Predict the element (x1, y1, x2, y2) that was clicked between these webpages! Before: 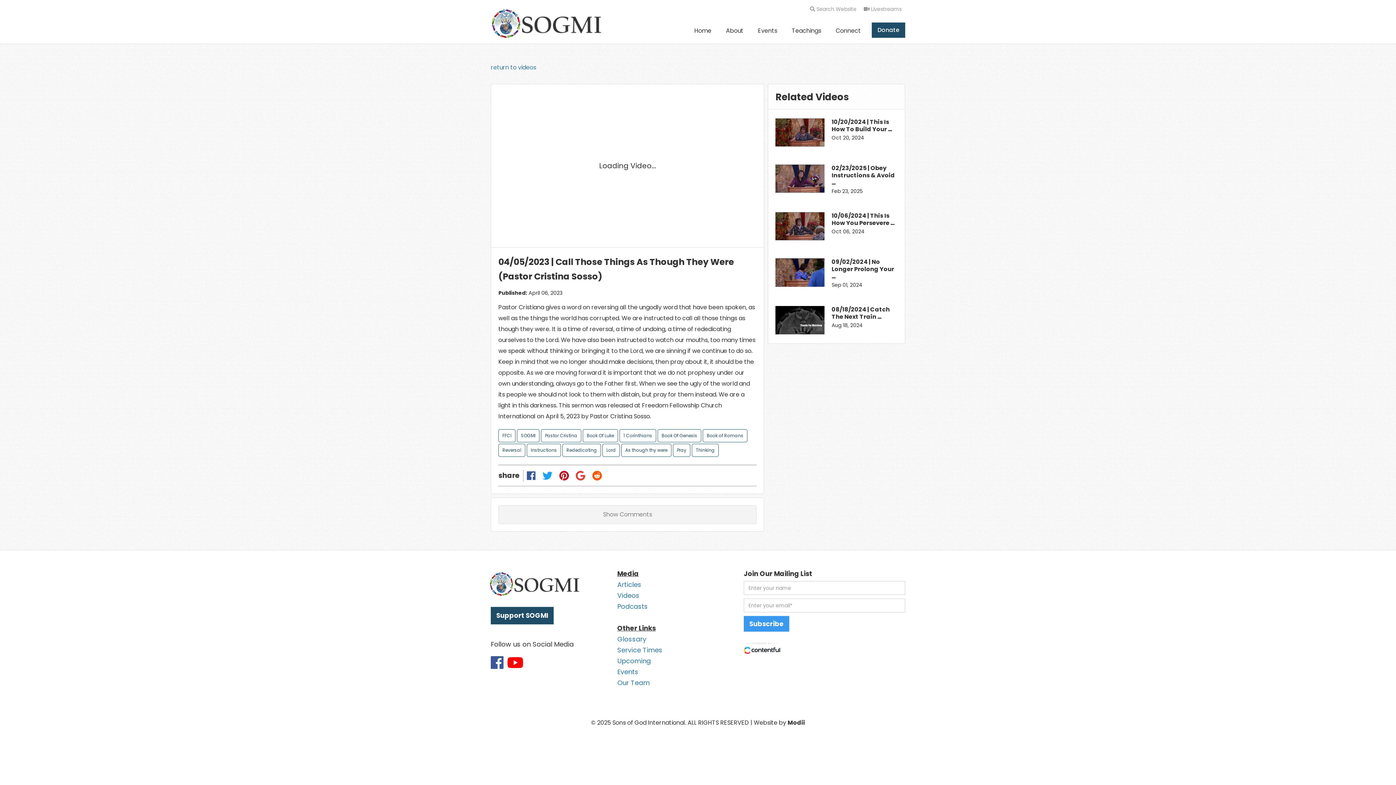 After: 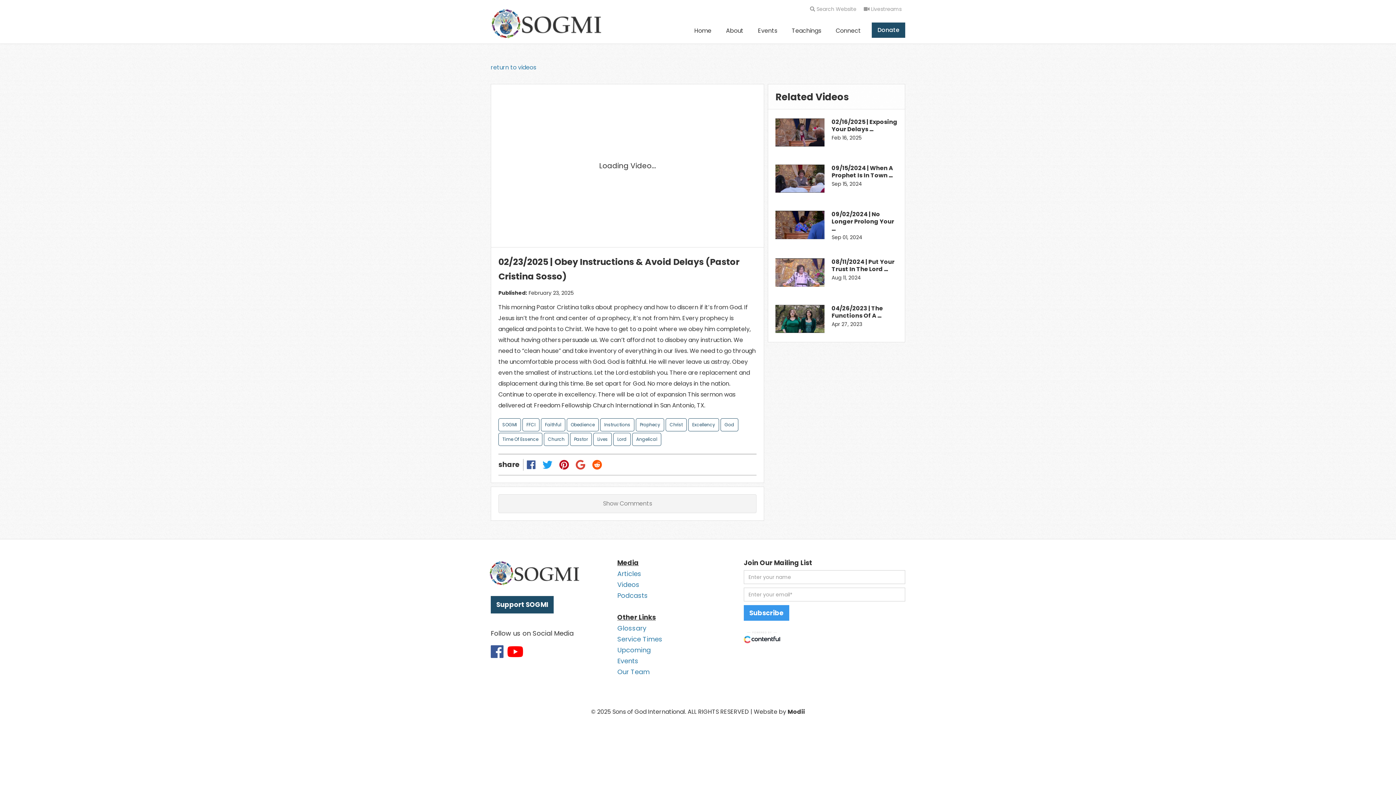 Action: label: 02/23/2025 | Obey Instructions & Avoid …

Feb 23, 2025 bbox: (768, 157, 905, 201)